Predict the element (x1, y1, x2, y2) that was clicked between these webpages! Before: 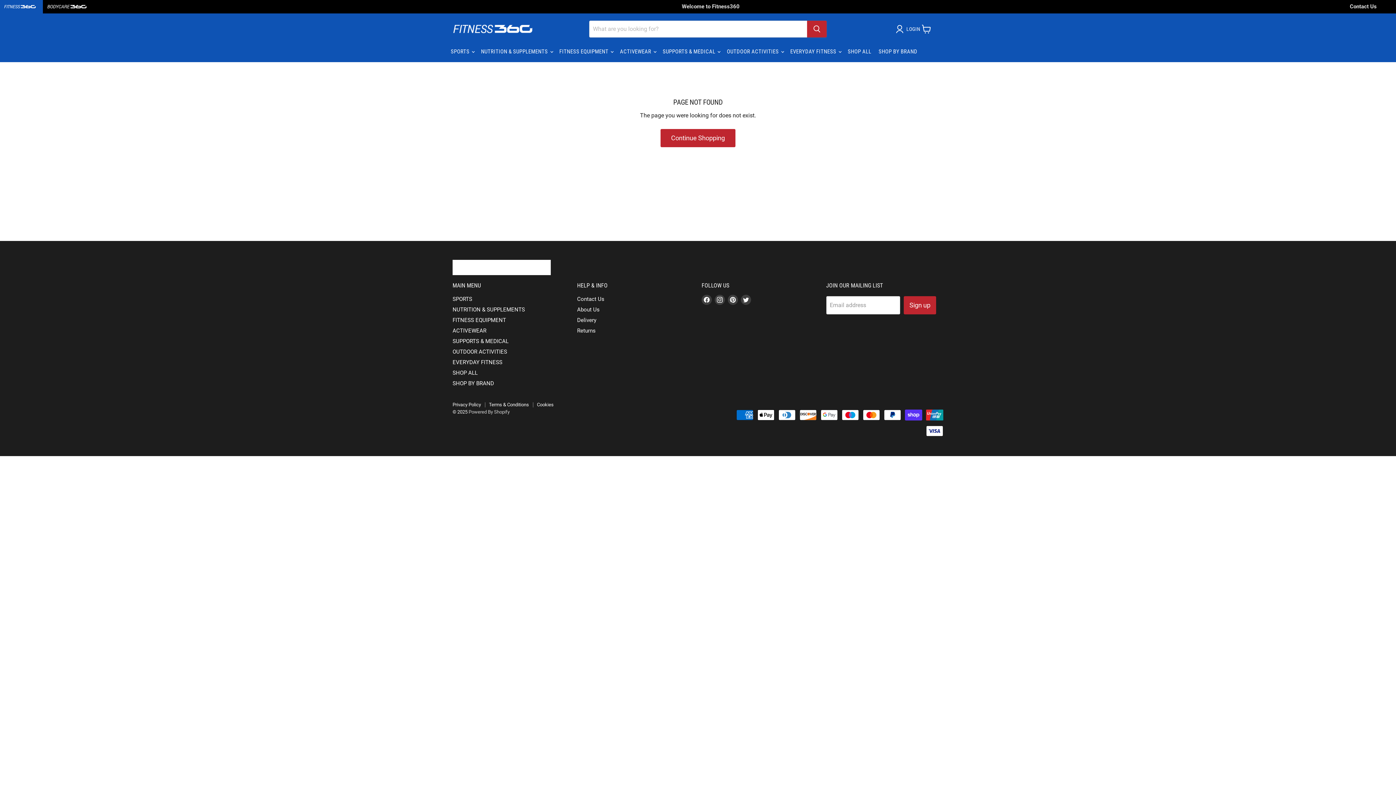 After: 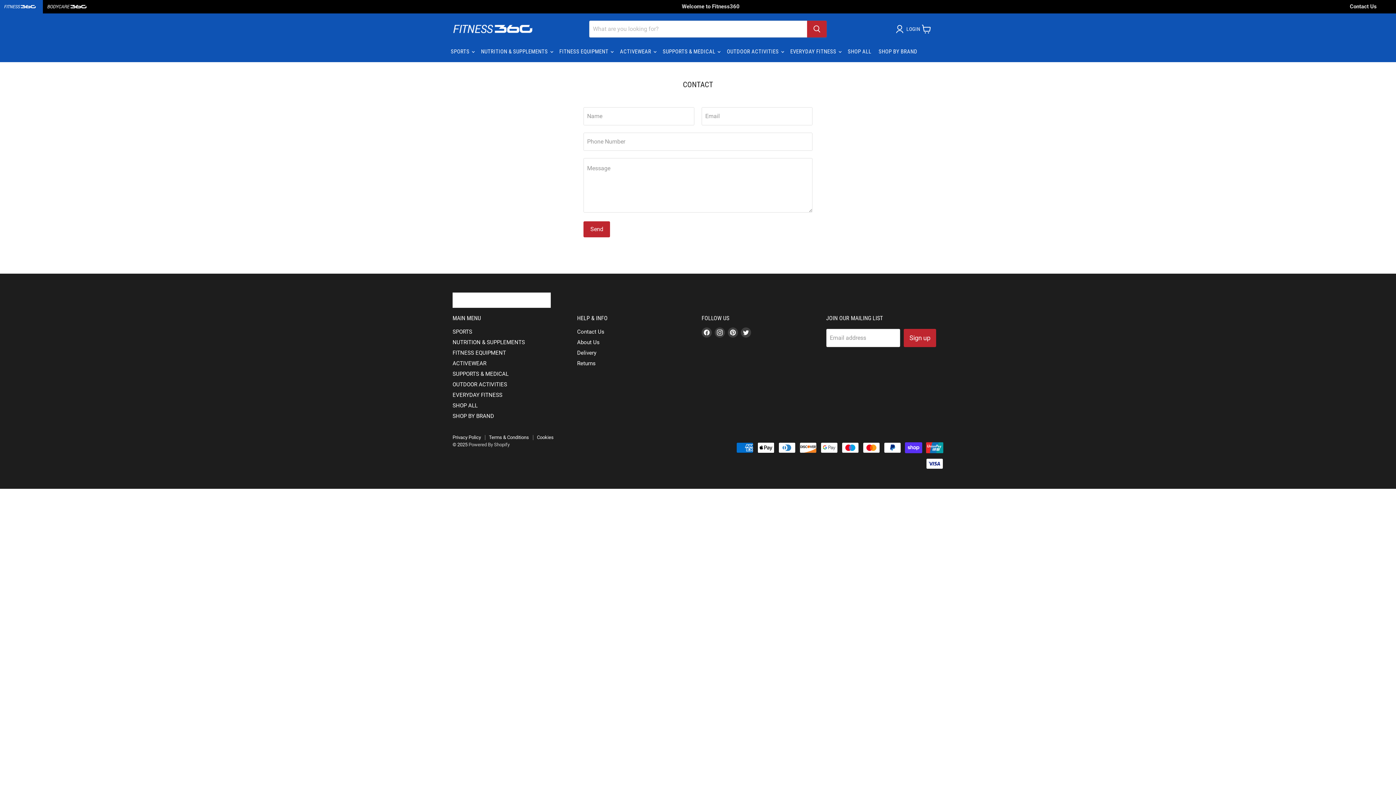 Action: label: Contact Us bbox: (1350, 3, 1377, 9)